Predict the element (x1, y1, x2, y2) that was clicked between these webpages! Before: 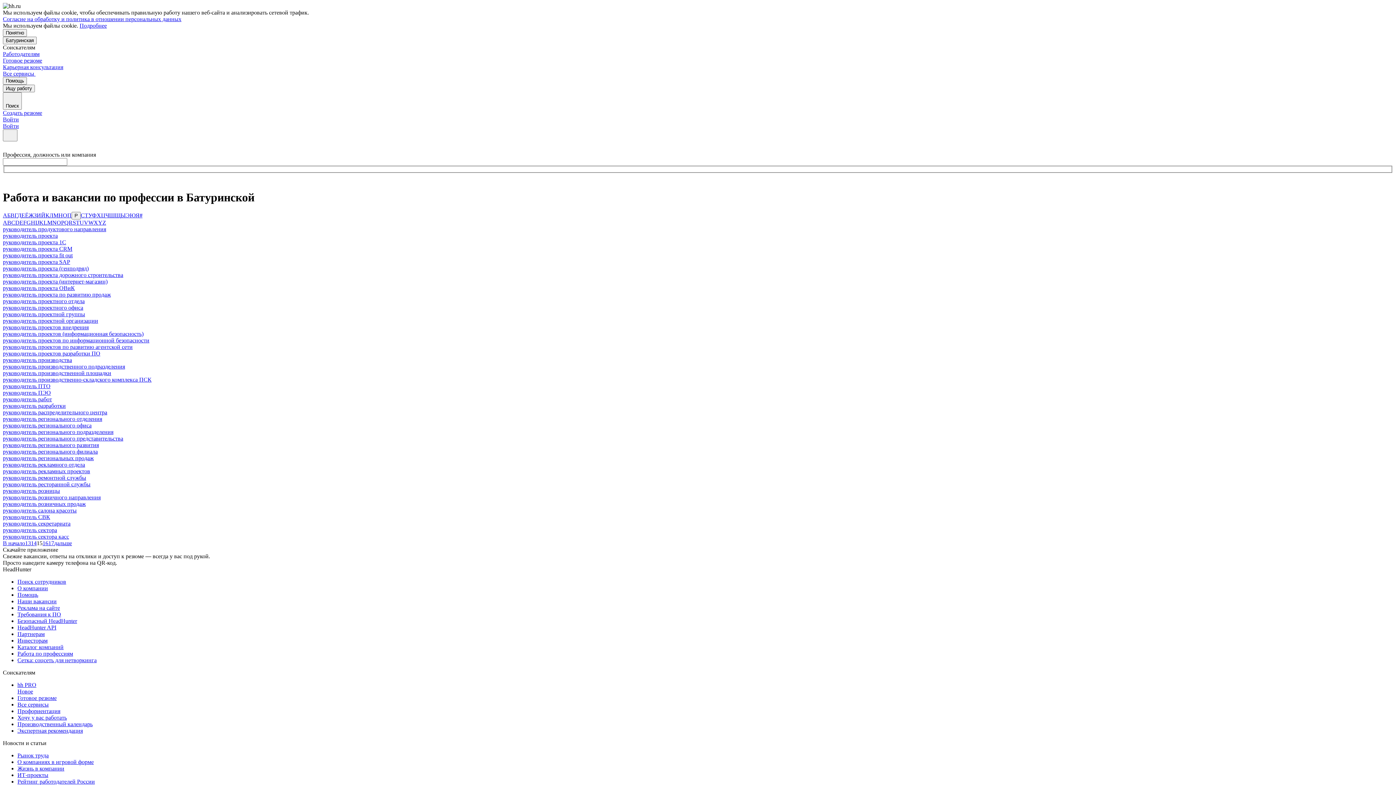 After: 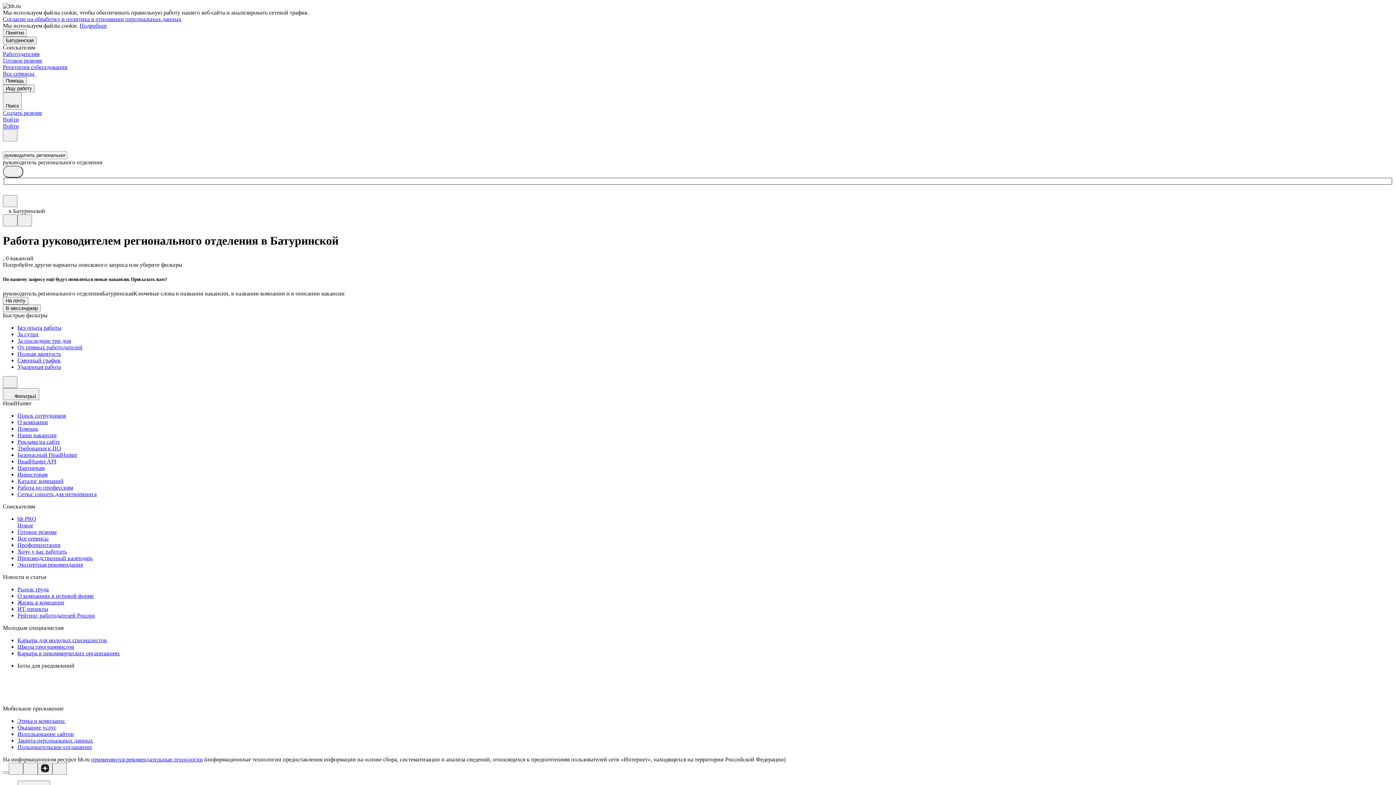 Action: bbox: (2, 416, 102, 422) label: руководитель регионального отделения